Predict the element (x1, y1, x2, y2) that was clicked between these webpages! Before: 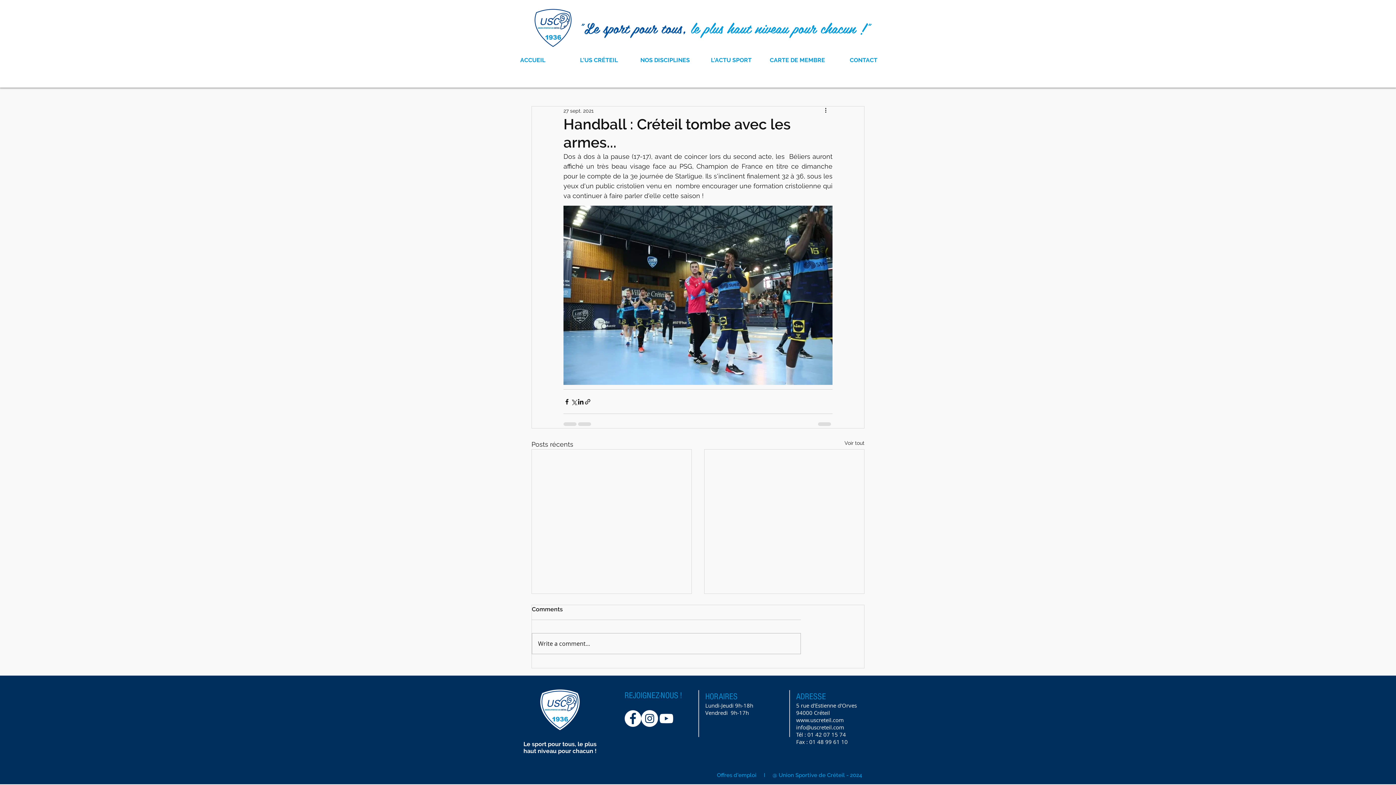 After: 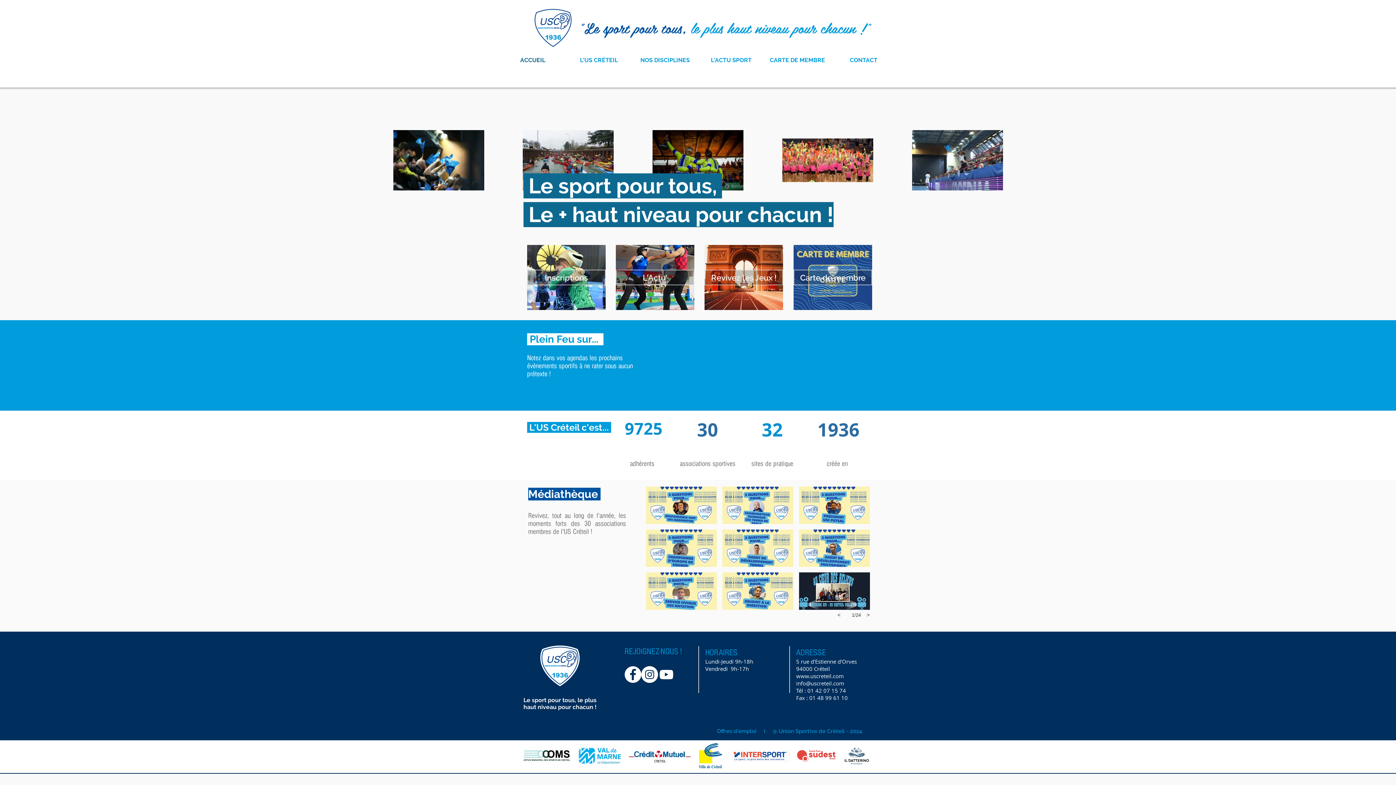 Action: bbox: (529, 4, 576, 50)